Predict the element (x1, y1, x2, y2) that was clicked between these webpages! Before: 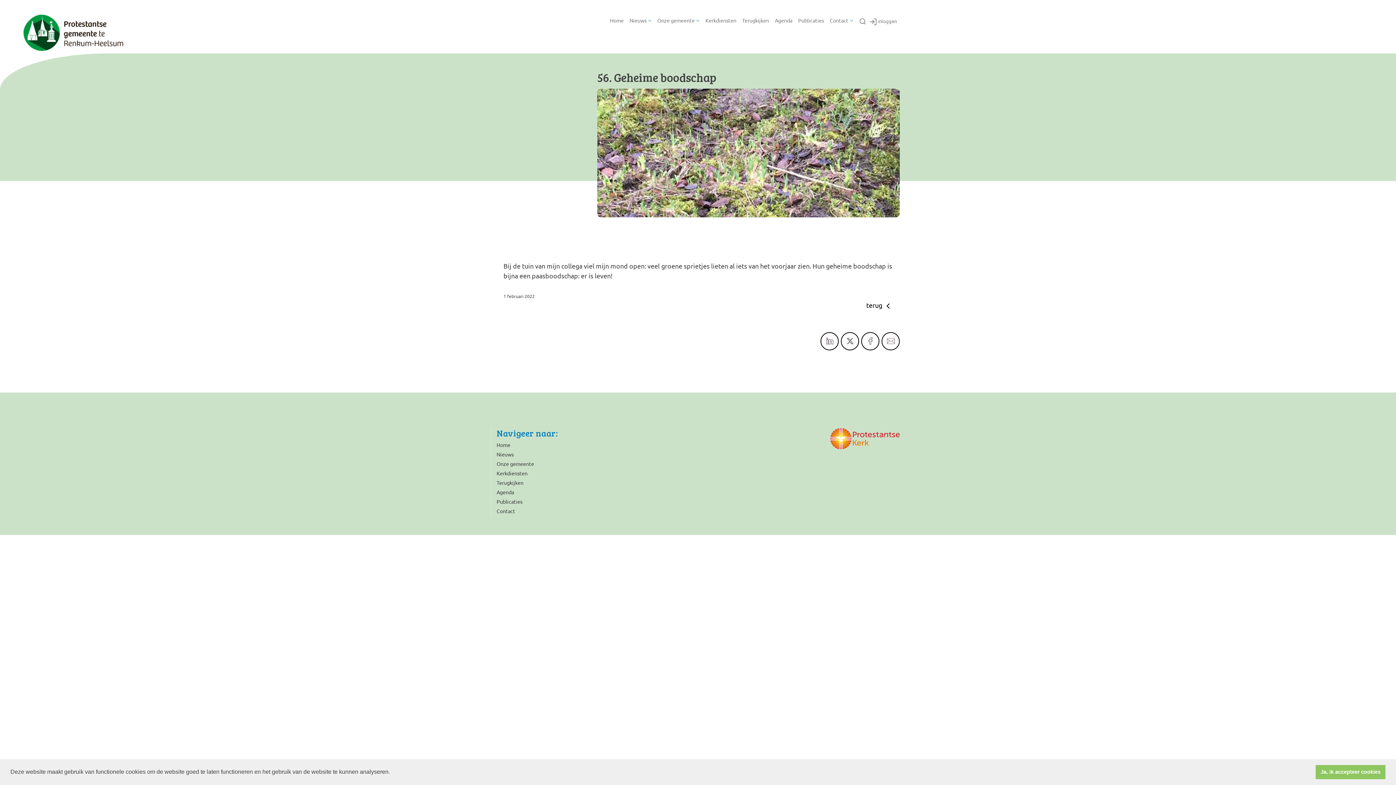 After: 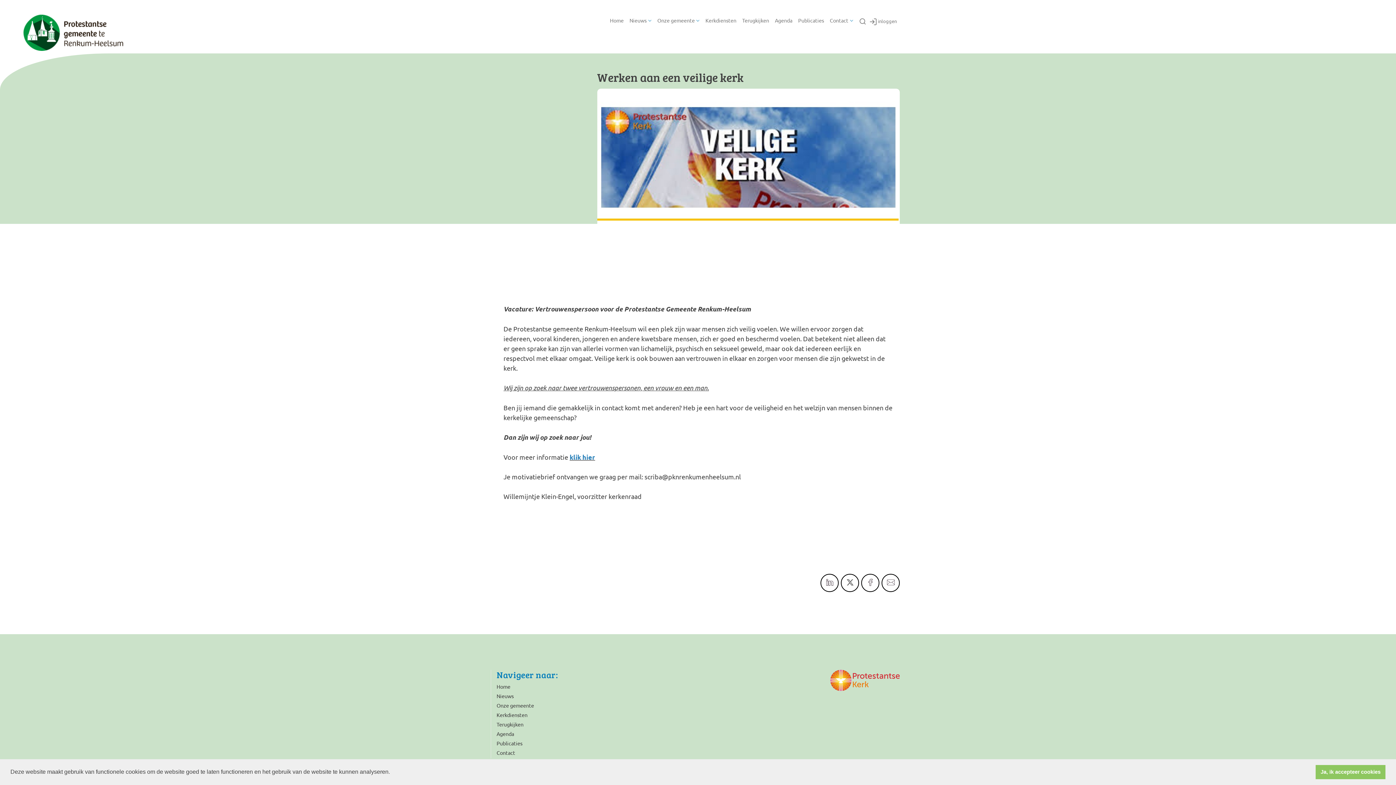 Action: label: Nieuws bbox: (496, 450, 513, 458)